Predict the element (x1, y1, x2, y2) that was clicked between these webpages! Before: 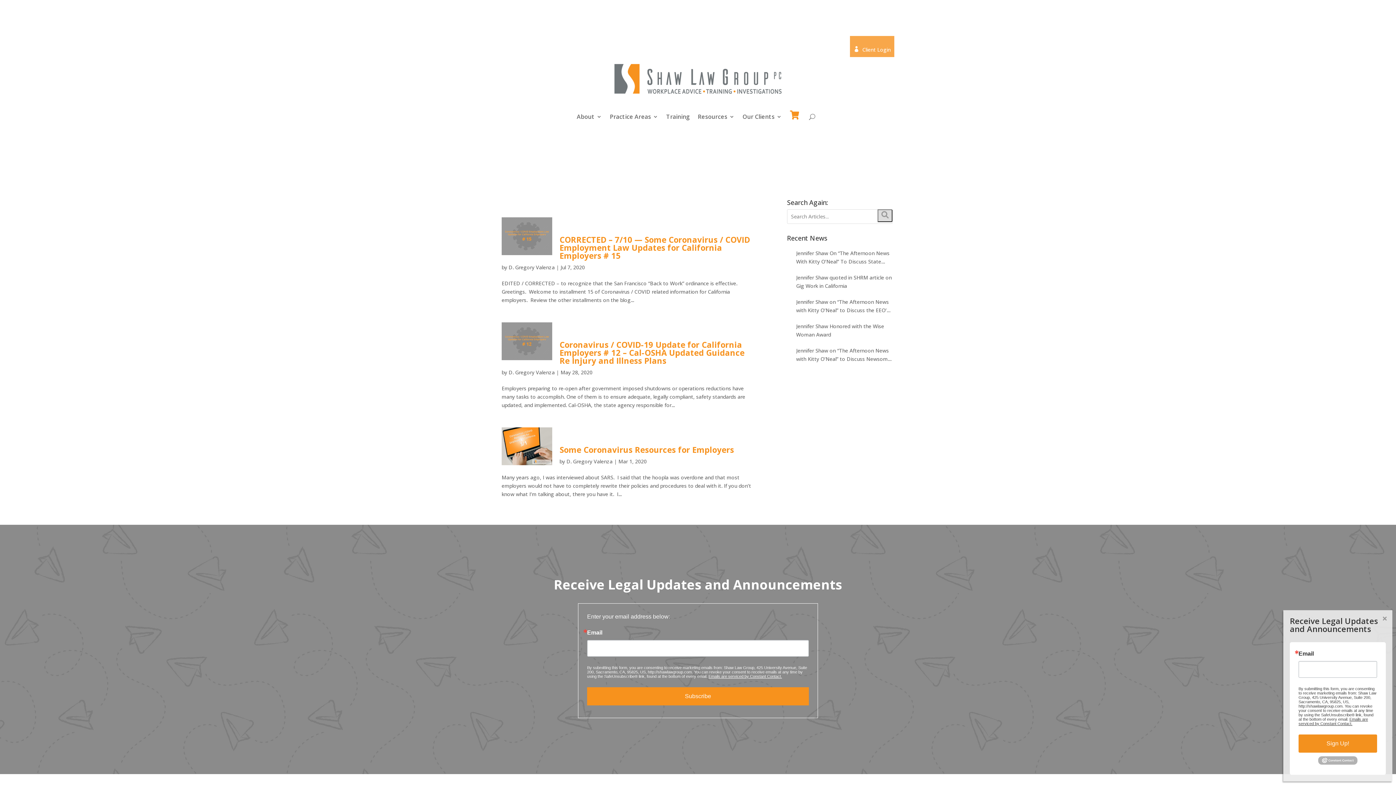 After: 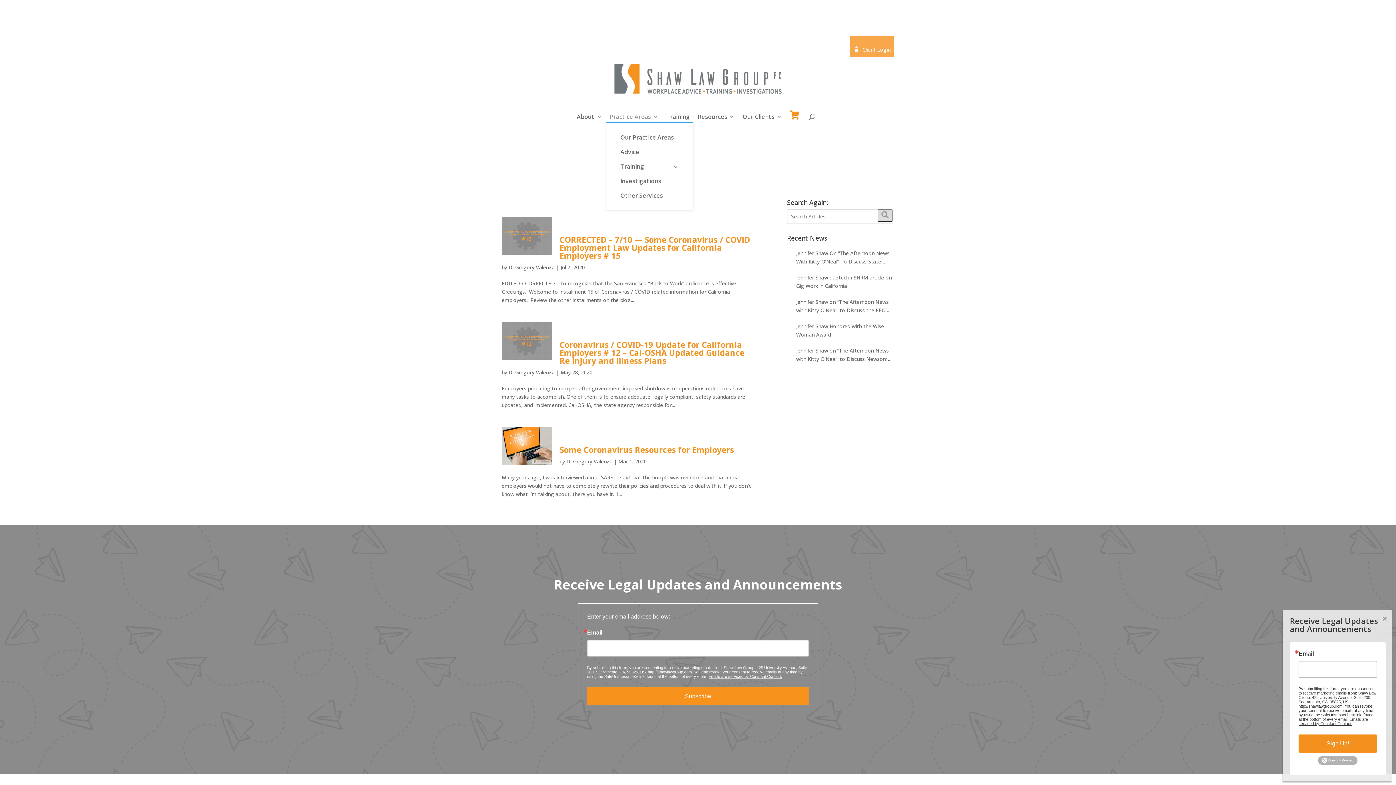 Action: bbox: (610, 114, 658, 122) label: Practice Areas